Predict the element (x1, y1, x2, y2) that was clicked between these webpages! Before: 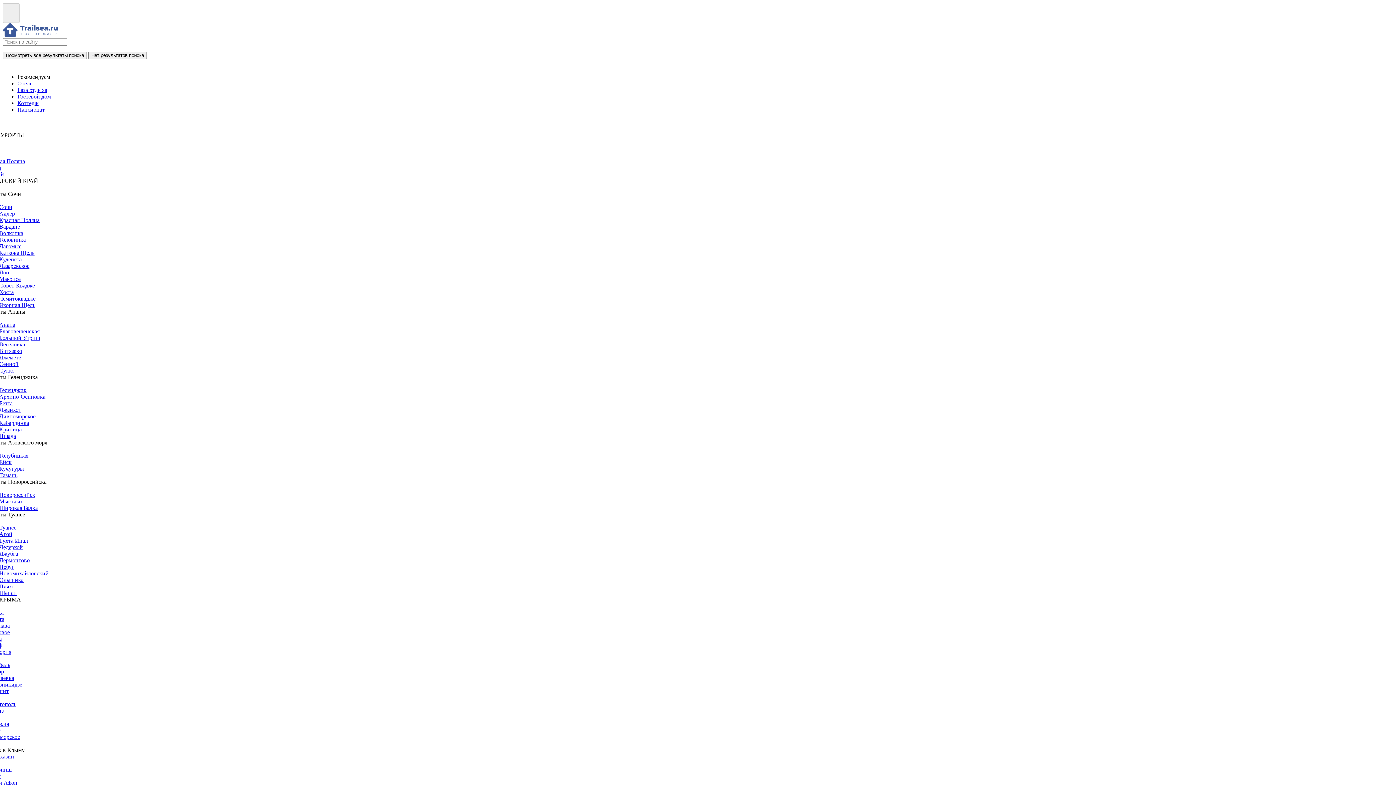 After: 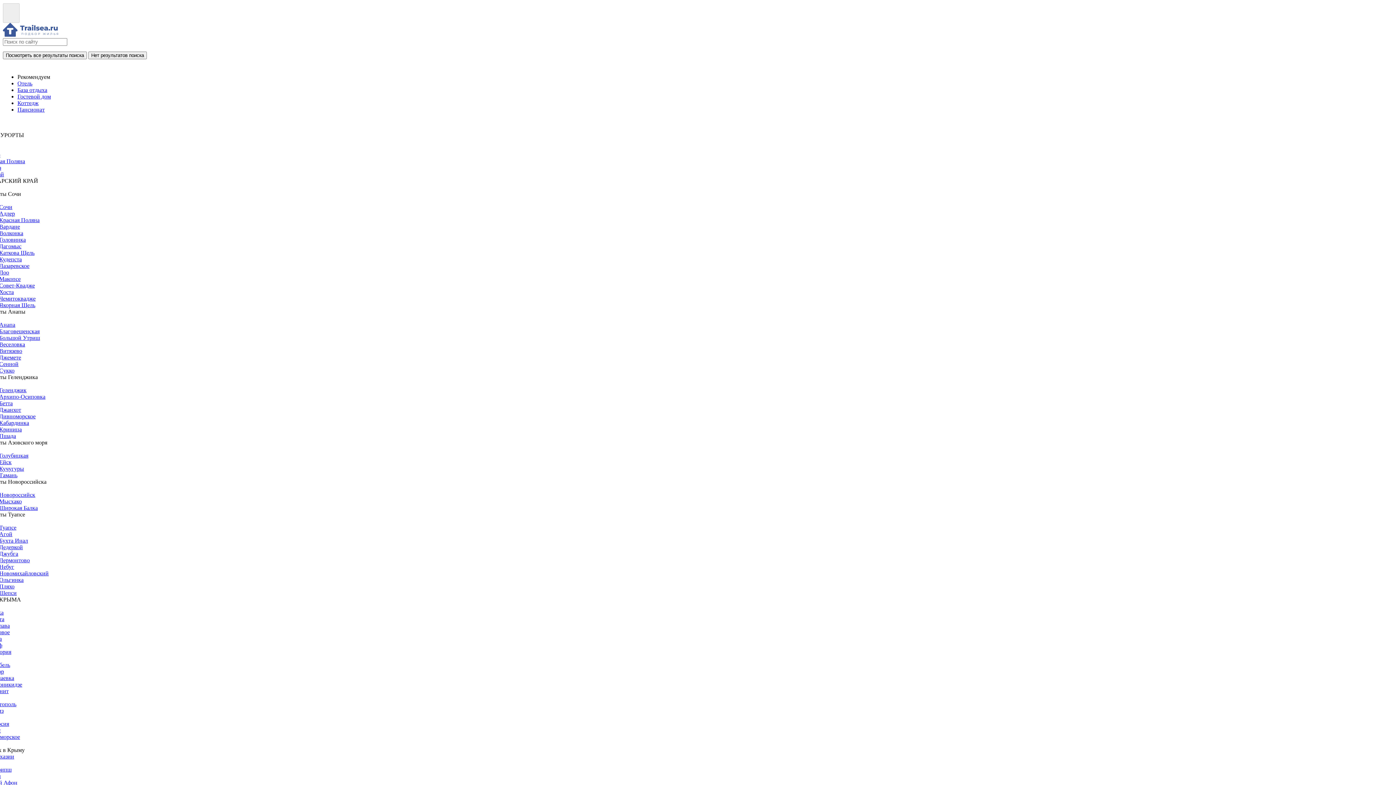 Action: label: Дивноморское bbox: (0, 413, 35, 419)